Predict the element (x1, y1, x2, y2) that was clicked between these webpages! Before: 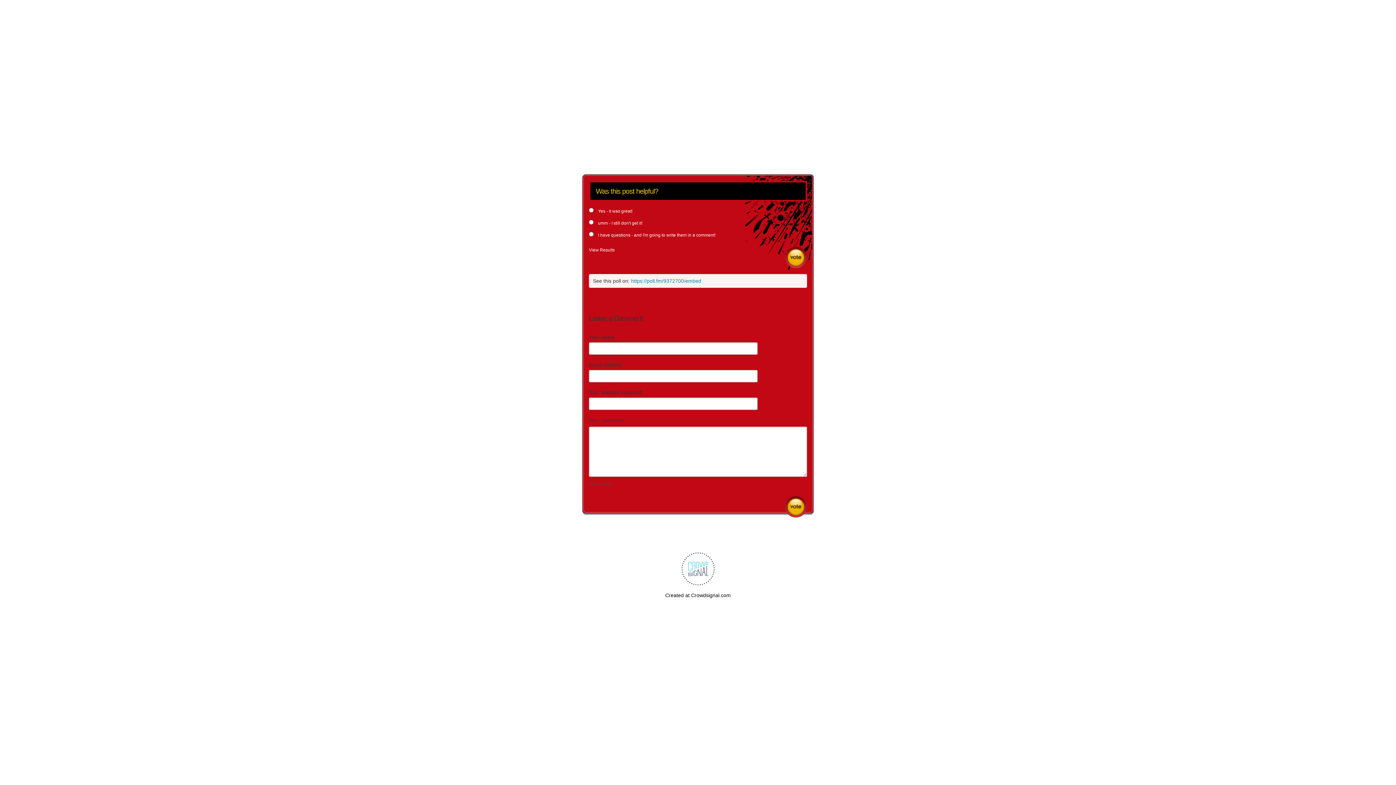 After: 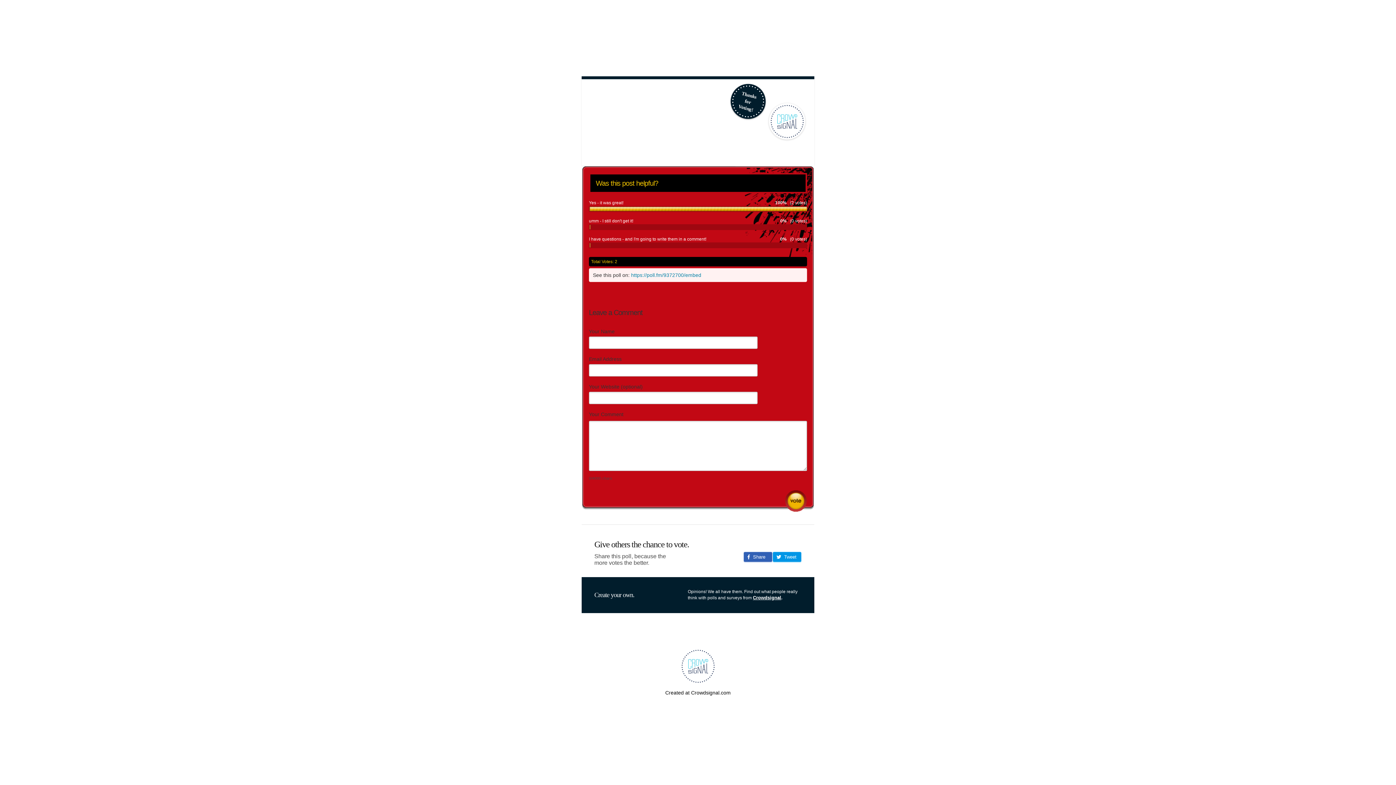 Action: bbox: (589, 246, 620, 253) label: View Results